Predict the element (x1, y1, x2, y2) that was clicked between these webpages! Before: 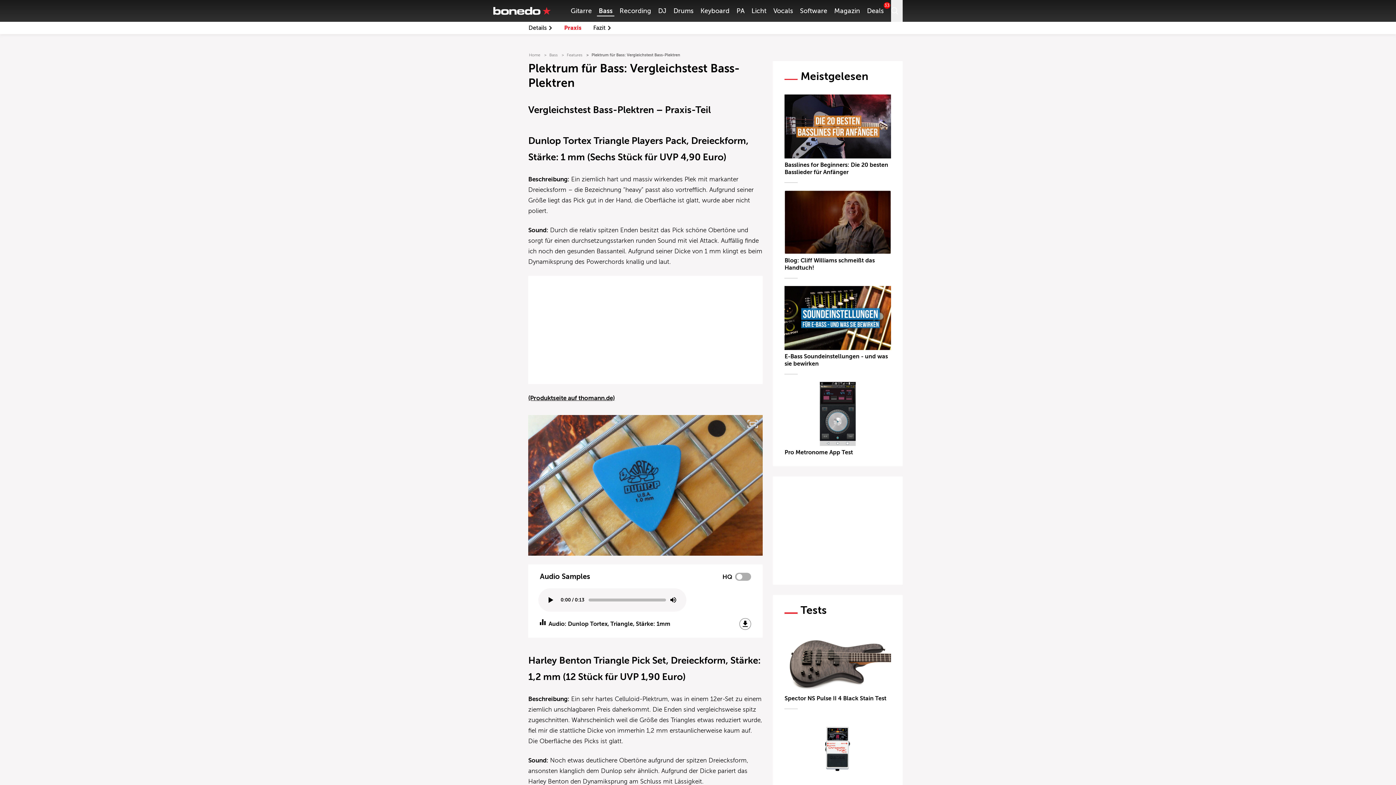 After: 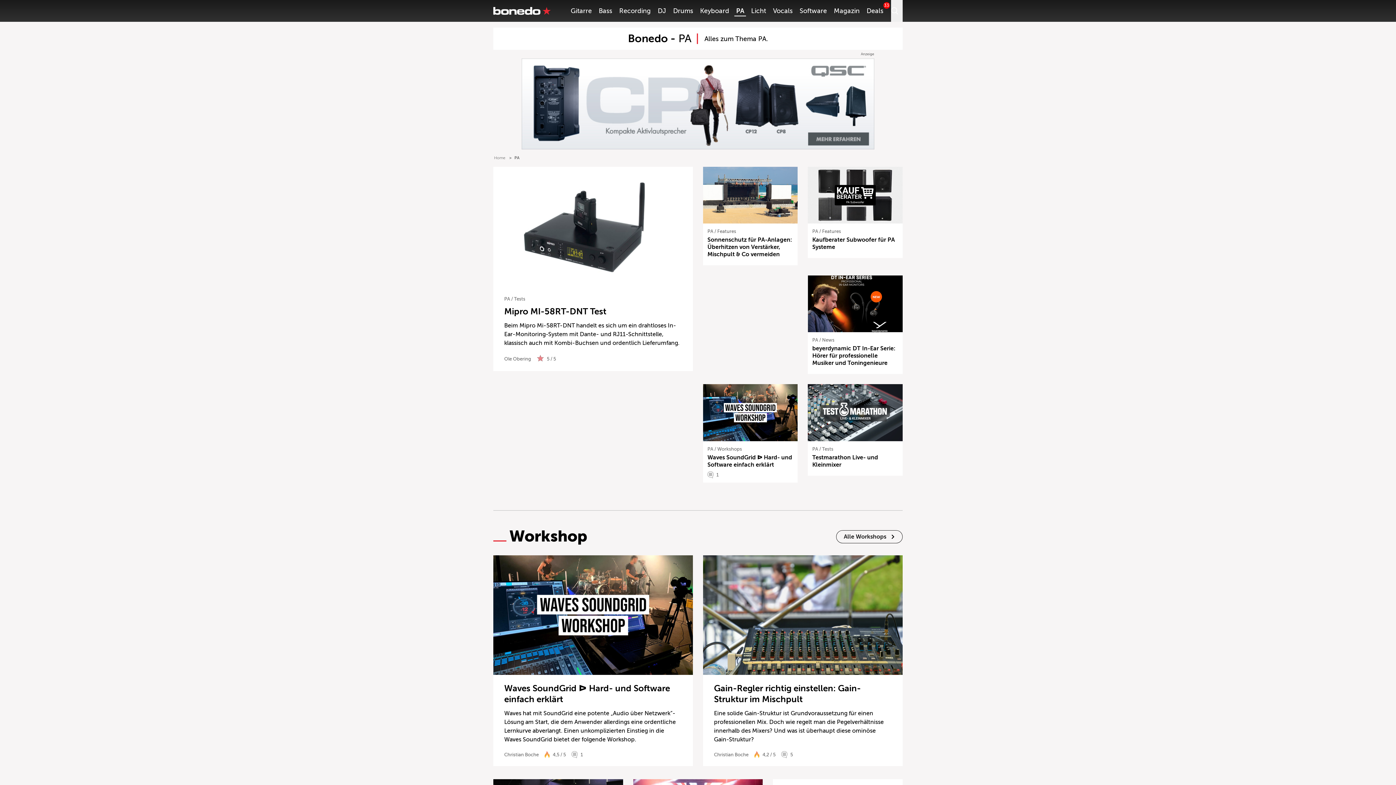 Action: bbox: (736, 7, 744, 14) label: PA